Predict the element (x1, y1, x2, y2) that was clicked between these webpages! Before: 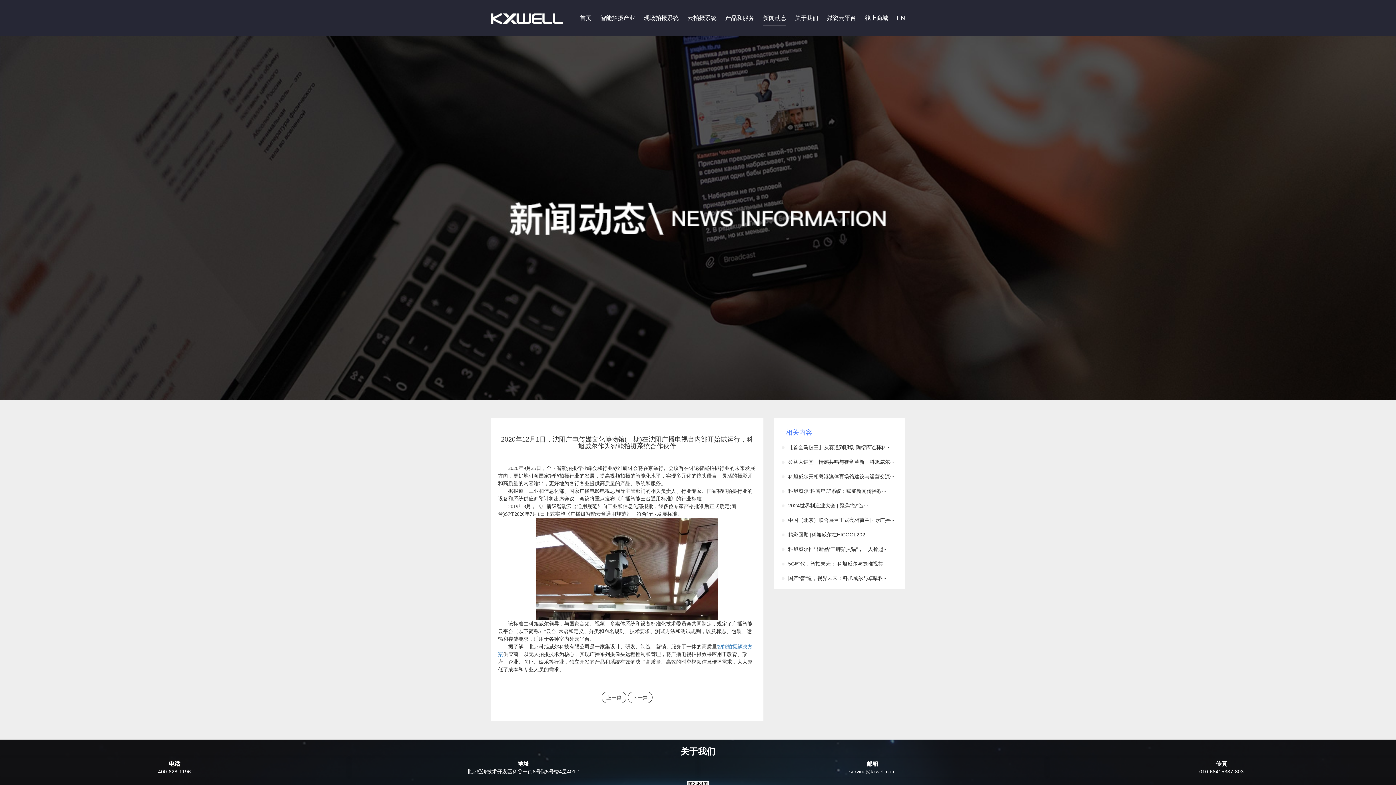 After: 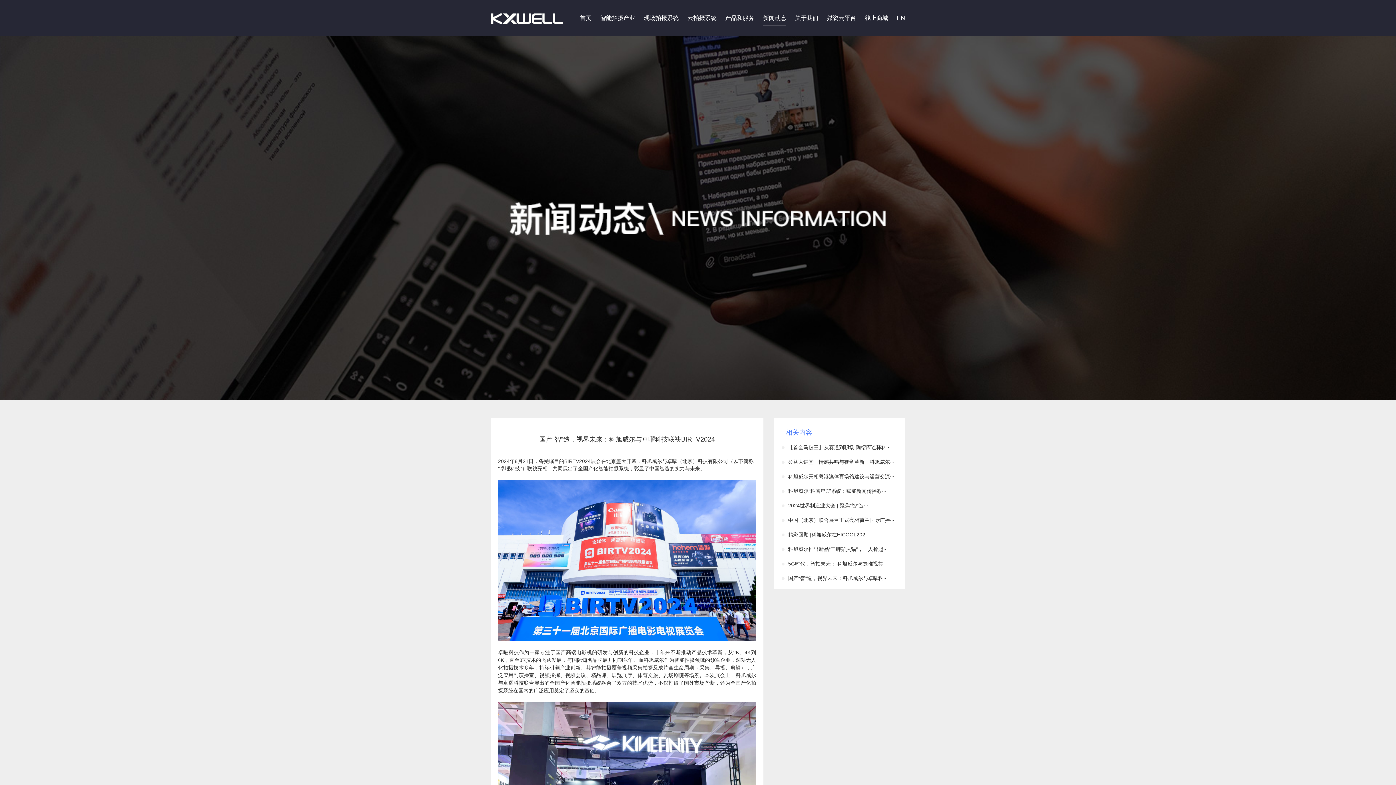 Action: bbox: (781, 575, 888, 581) label: 国产“智”造，视界未来：科旭威尔与卓曜科···